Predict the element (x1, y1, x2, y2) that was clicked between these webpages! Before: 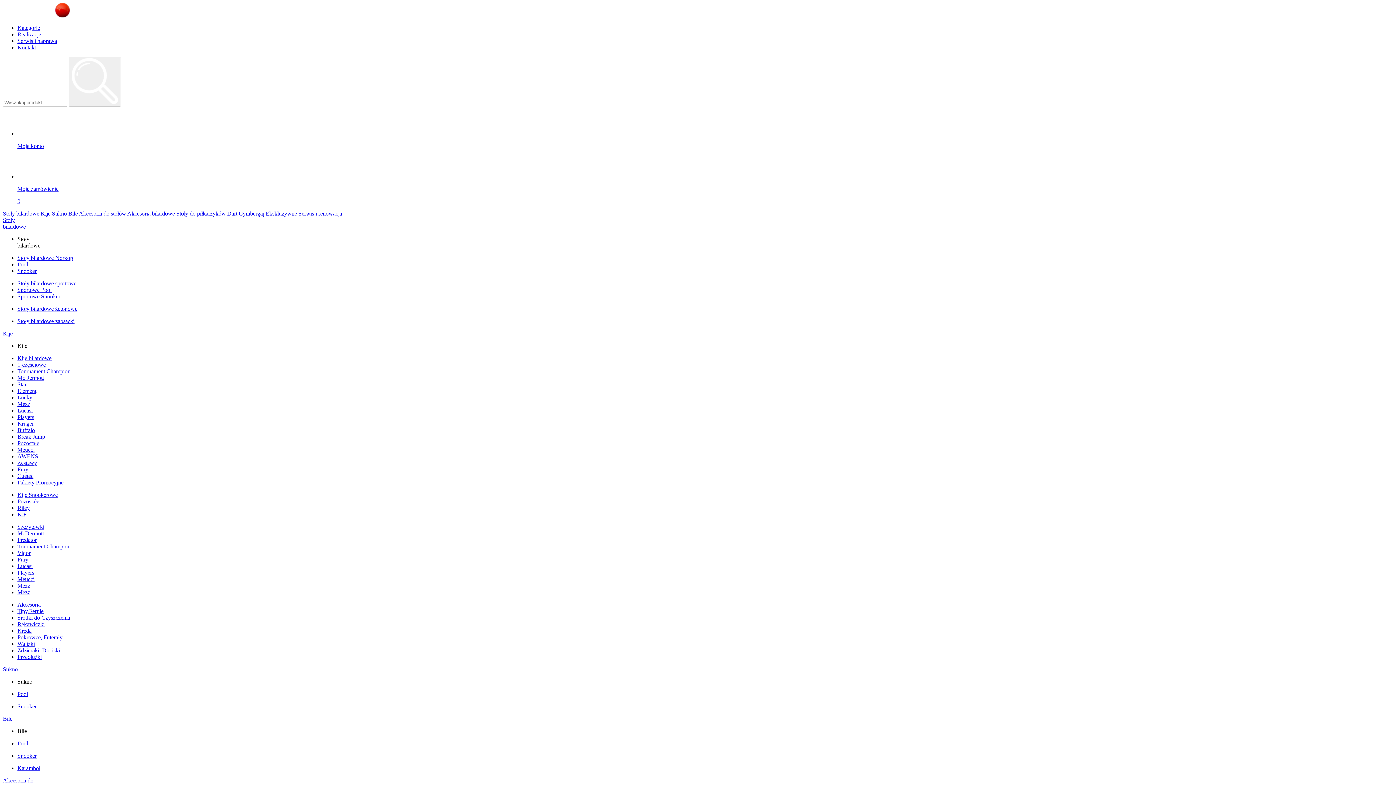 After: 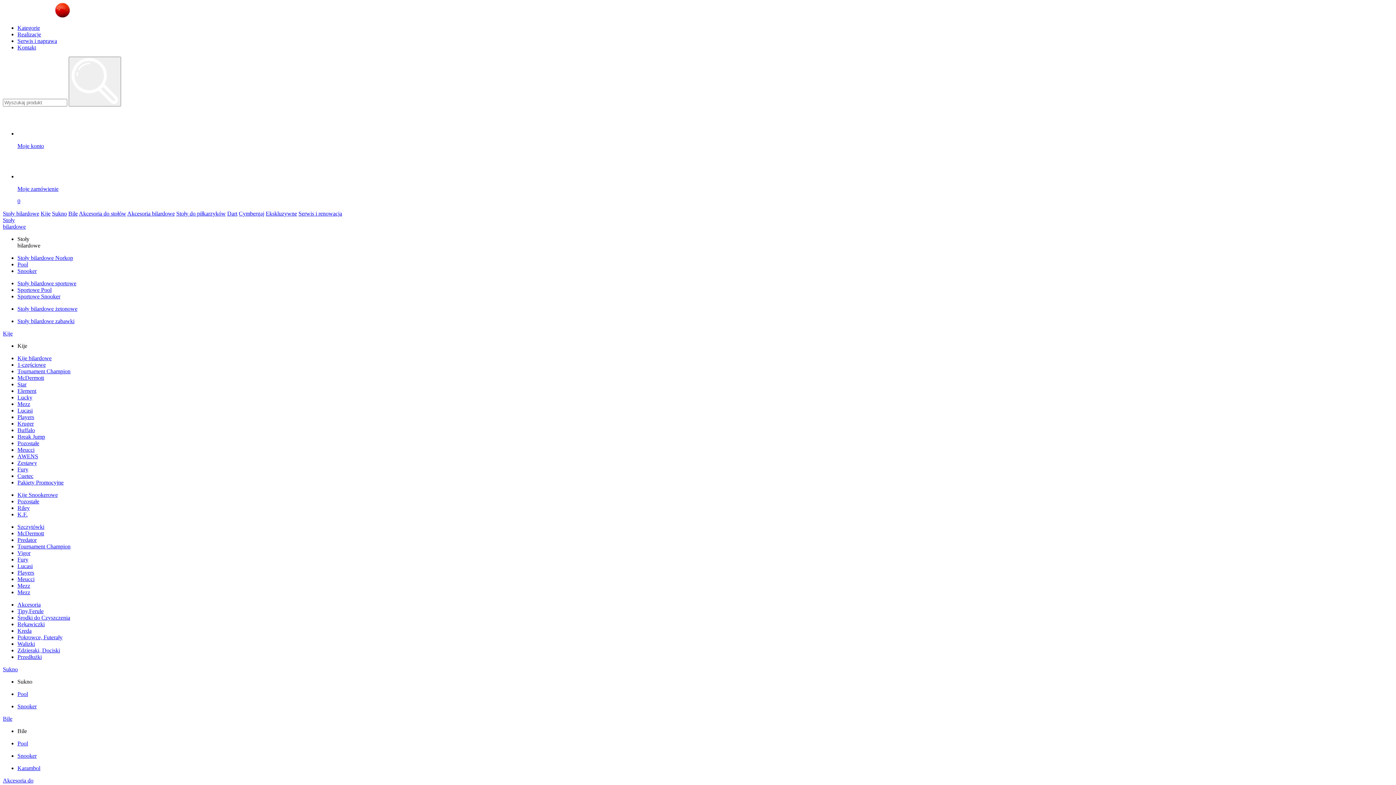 Action: bbox: (17, 31, 41, 37) label: Realizacje